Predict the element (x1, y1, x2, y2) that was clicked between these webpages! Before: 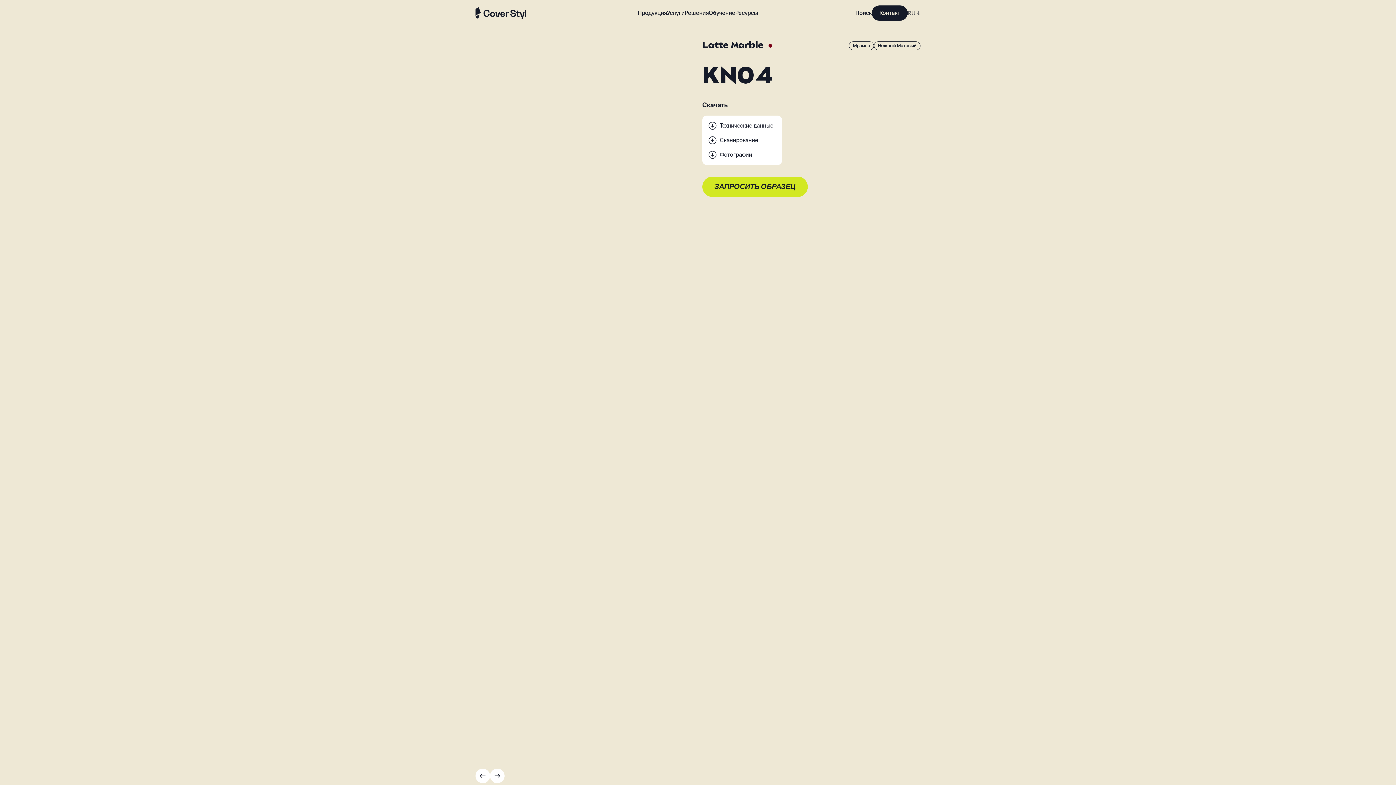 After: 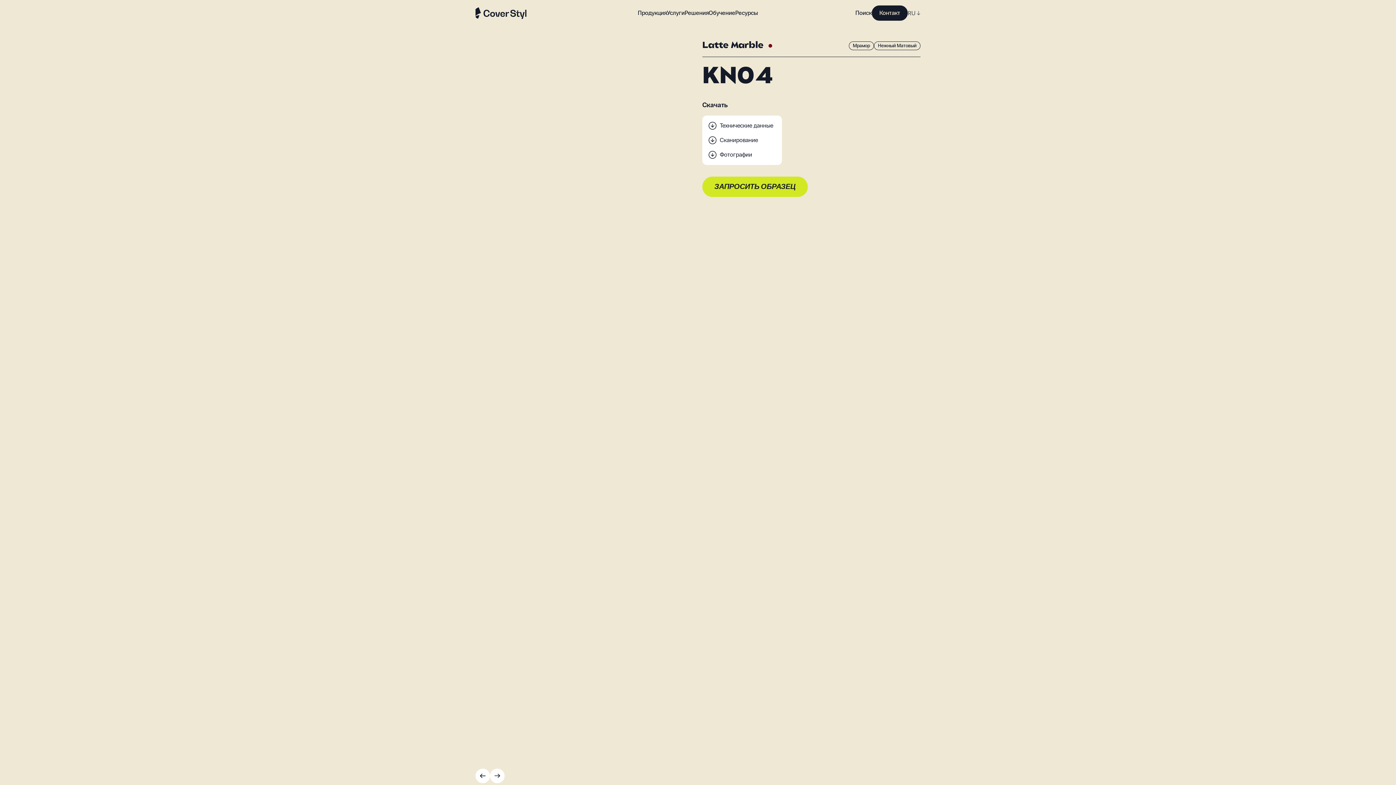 Action: bbox: (475, 768, 490, 783)